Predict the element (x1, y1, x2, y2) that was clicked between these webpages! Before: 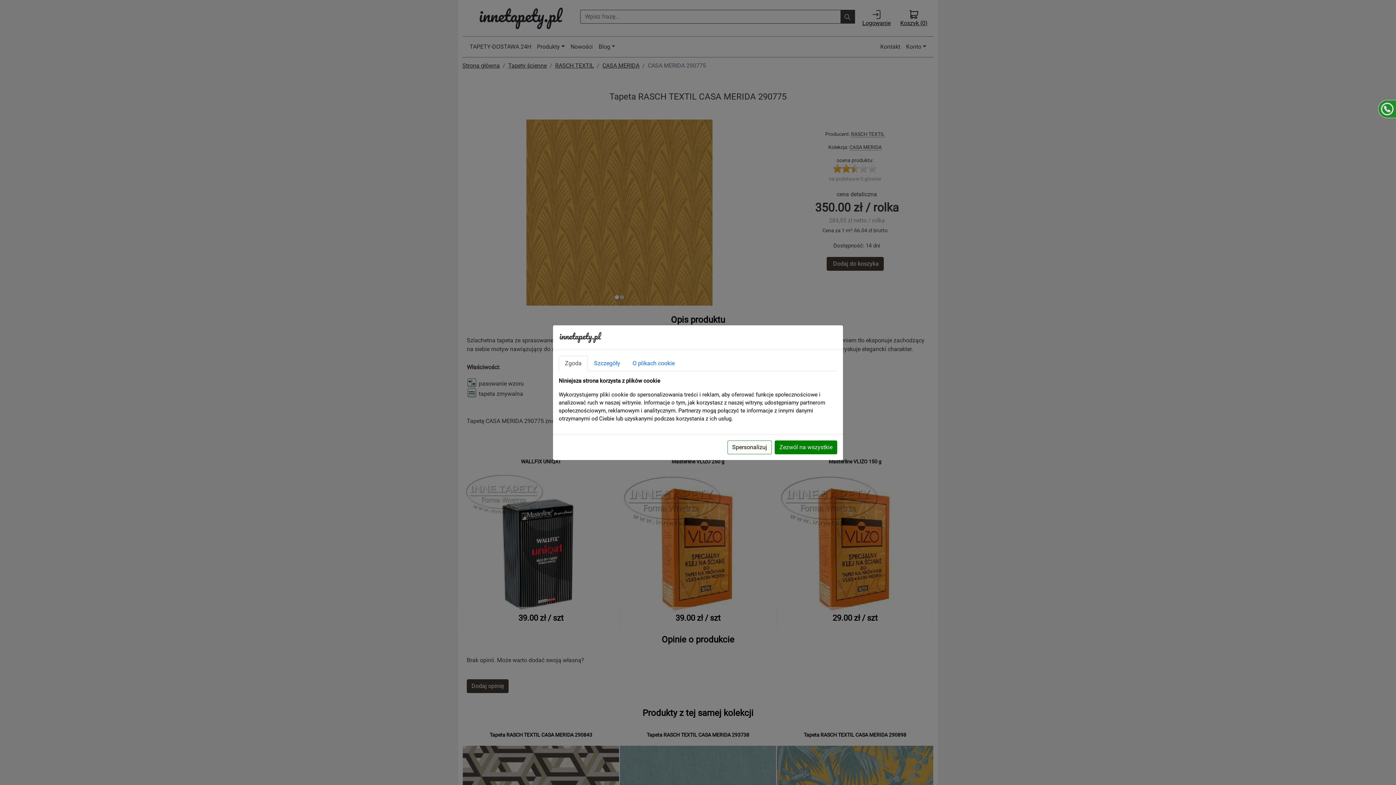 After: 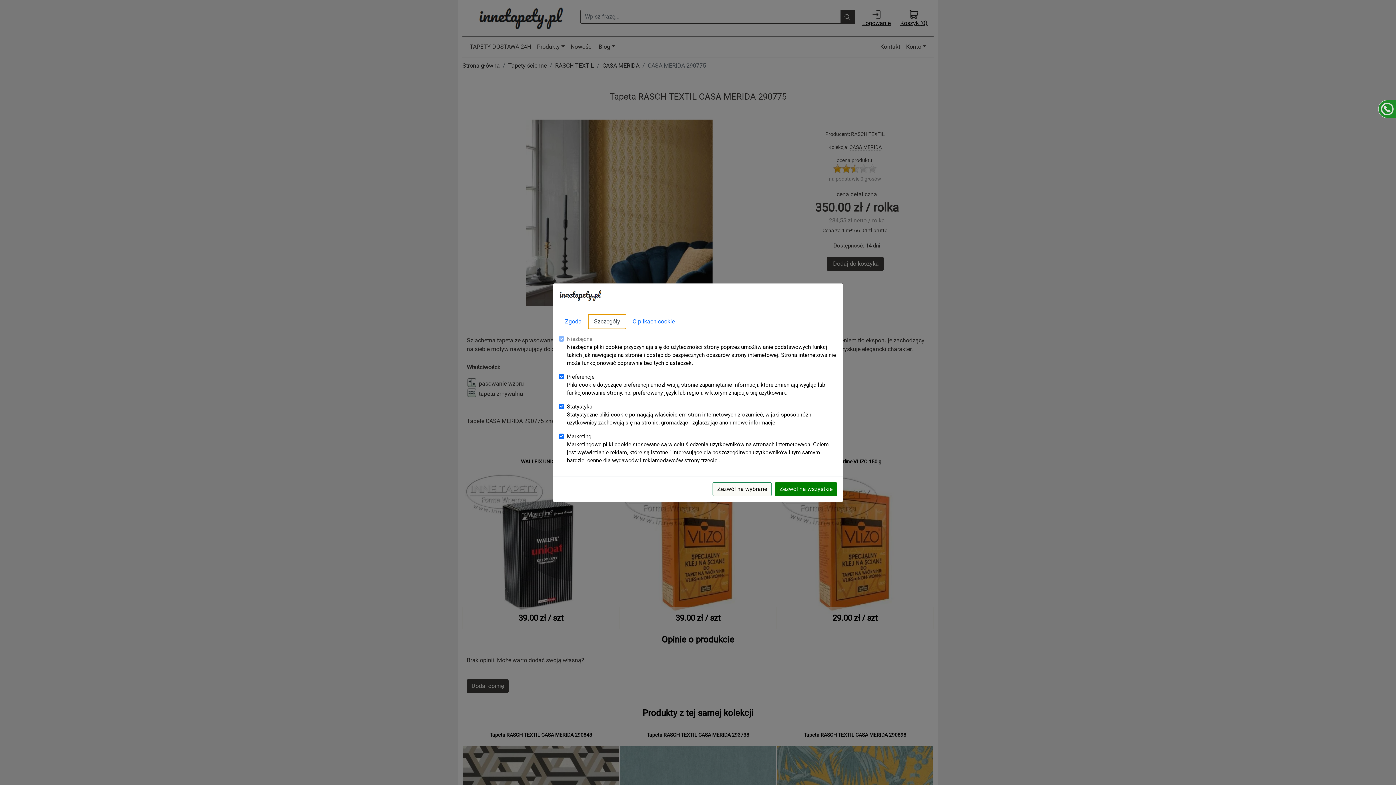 Action: label: Szczegóły bbox: (588, 355, 626, 371)